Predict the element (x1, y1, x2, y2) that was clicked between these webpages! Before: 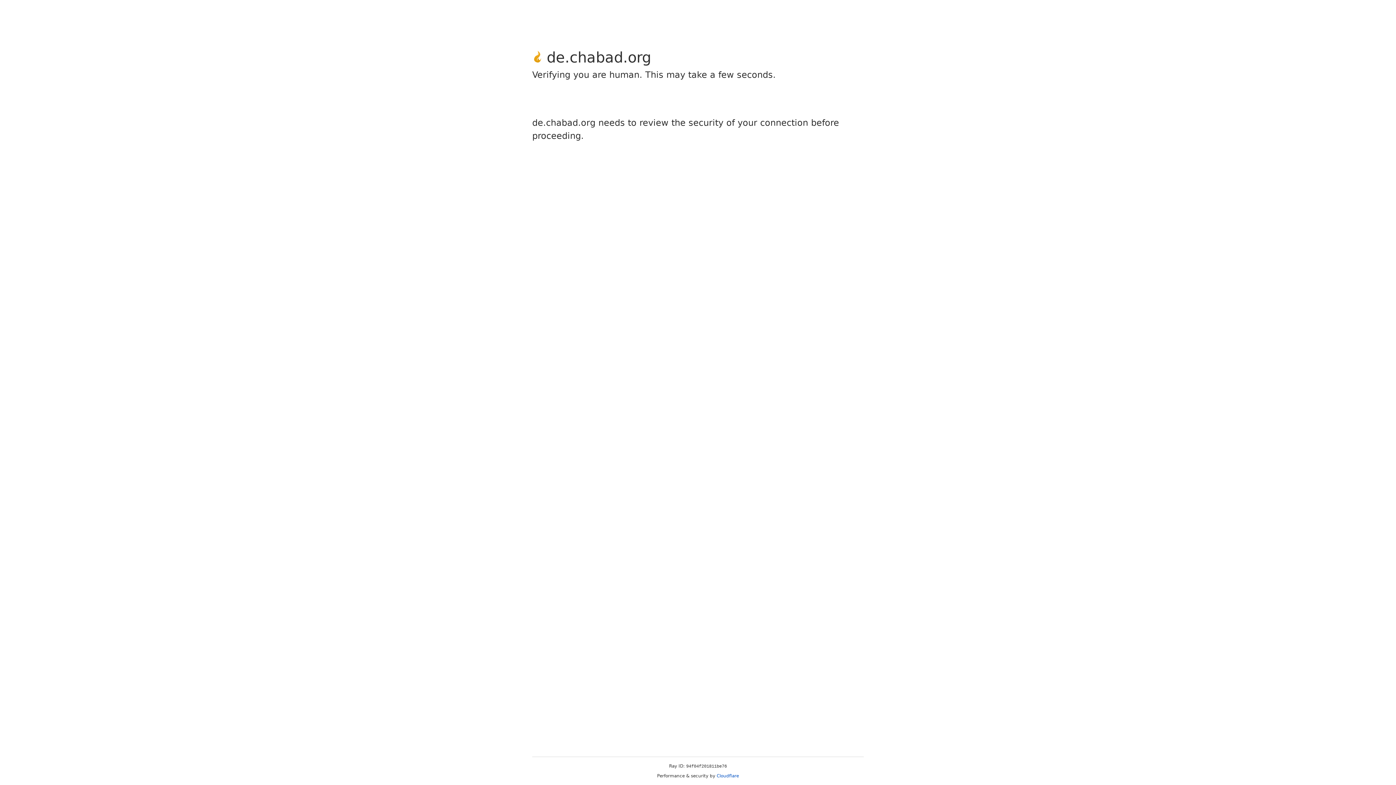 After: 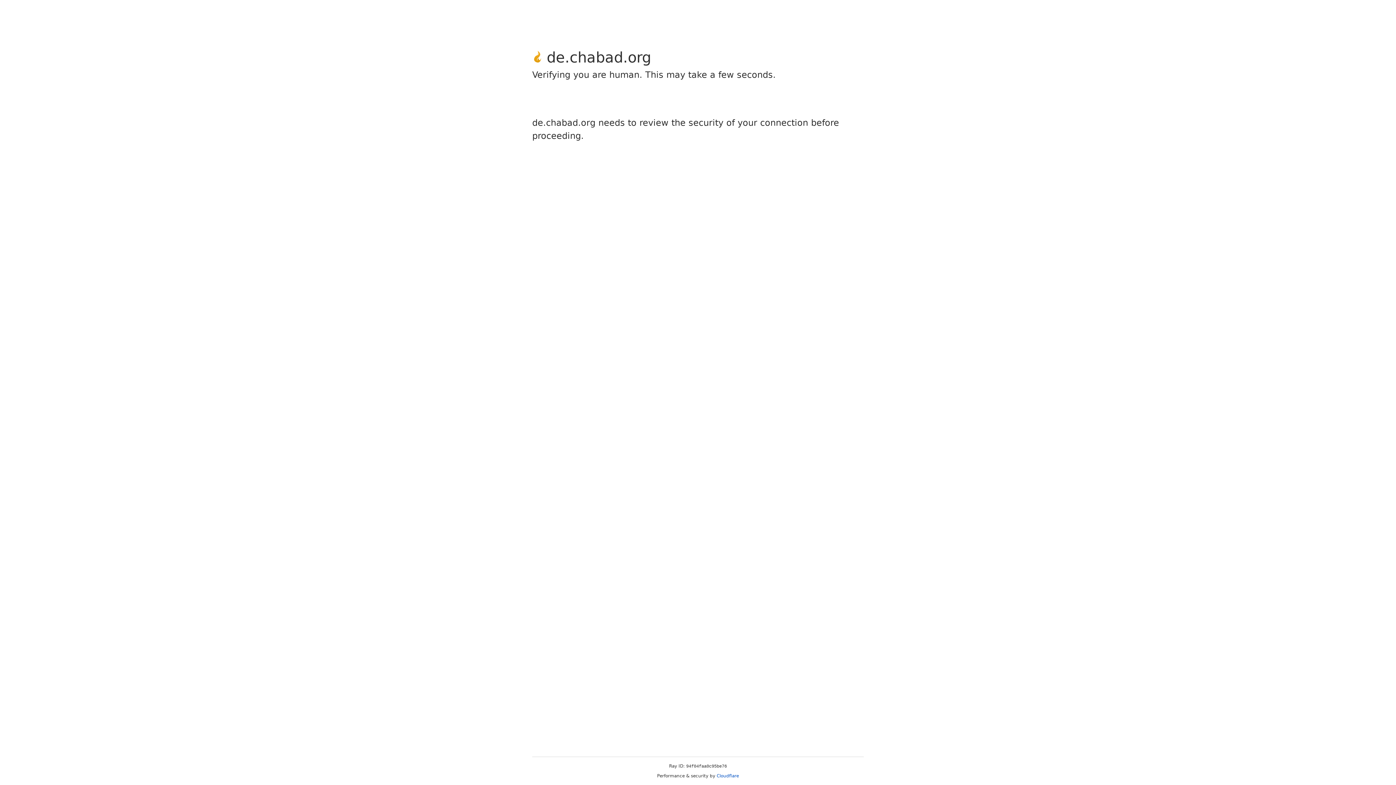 Action: label: Cloudflare bbox: (716, 773, 739, 778)